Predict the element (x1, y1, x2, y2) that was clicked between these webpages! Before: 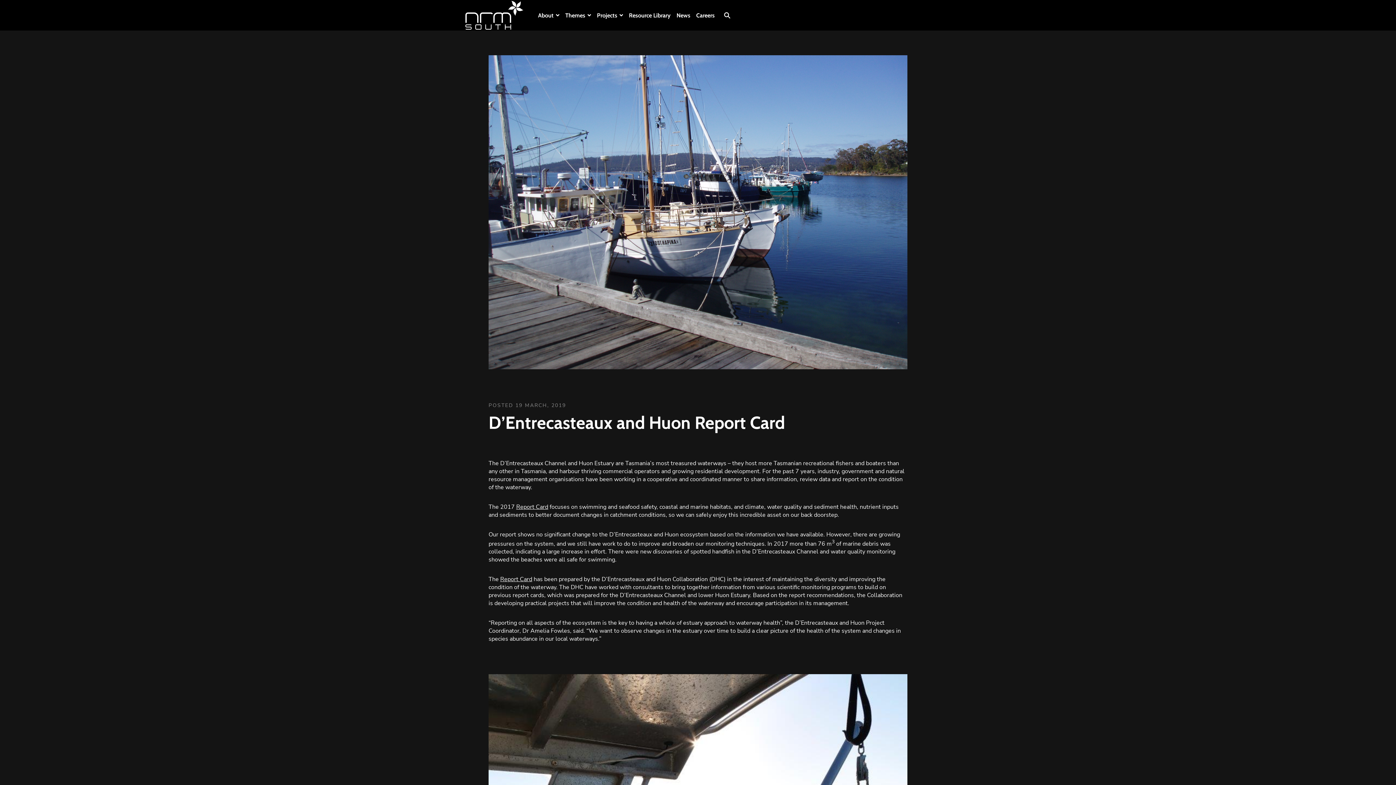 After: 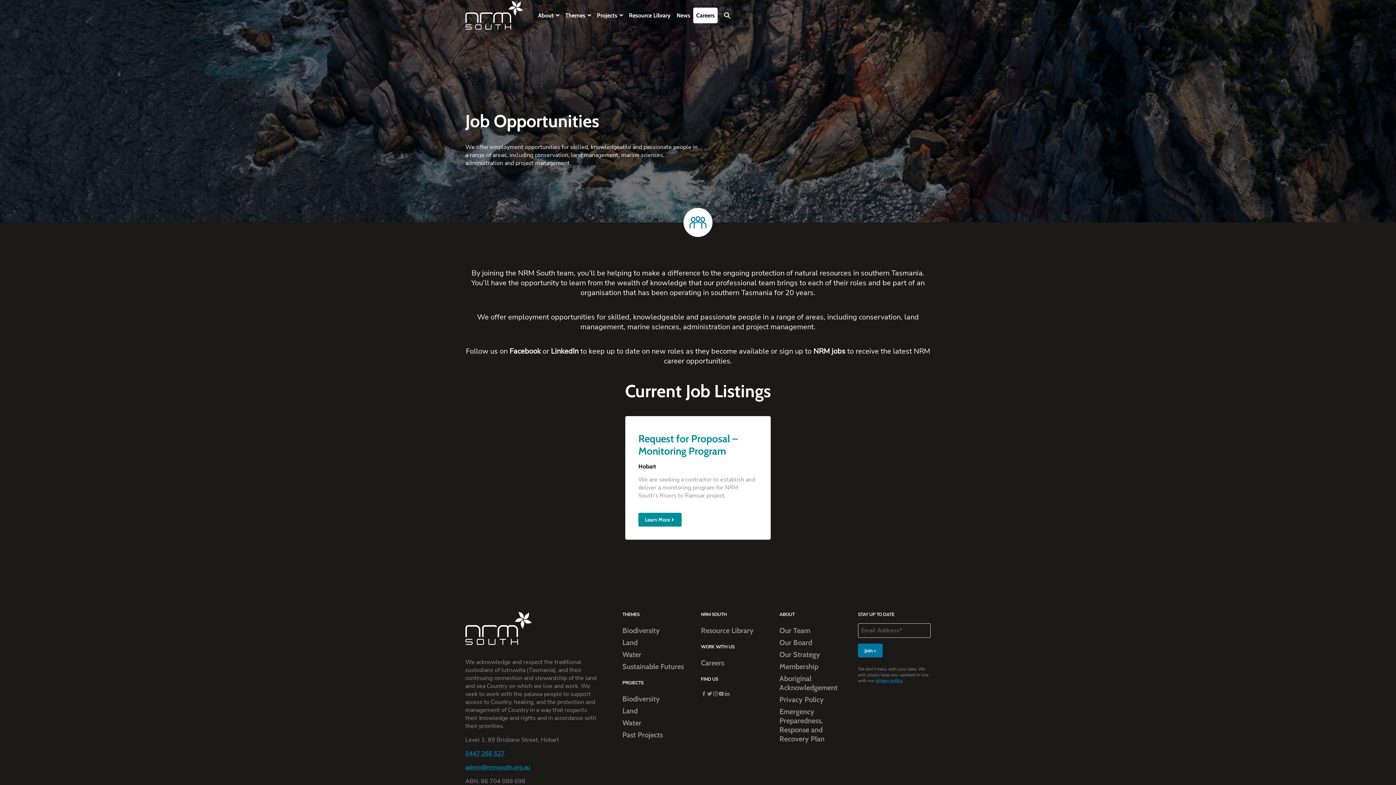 Action: bbox: (693, 7, 717, 23) label: Careers